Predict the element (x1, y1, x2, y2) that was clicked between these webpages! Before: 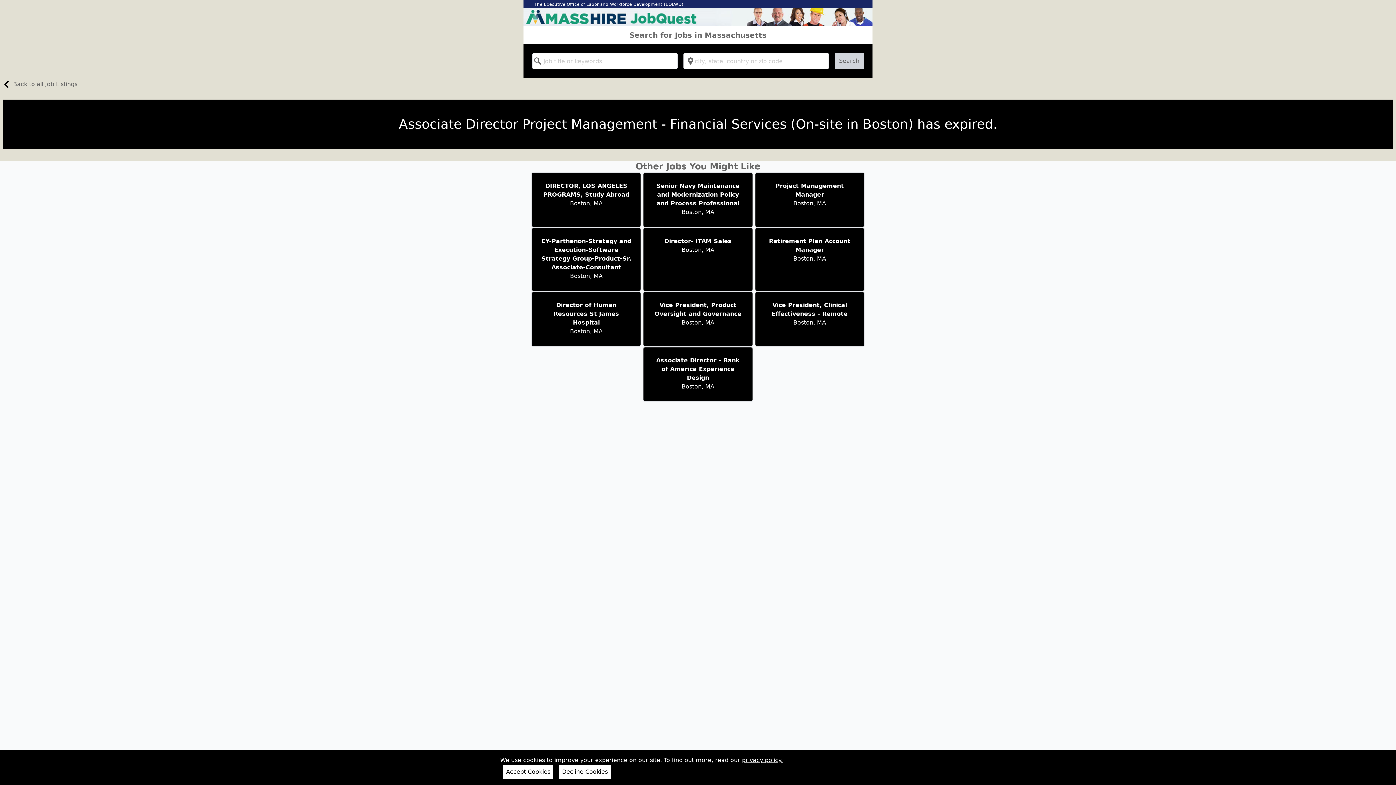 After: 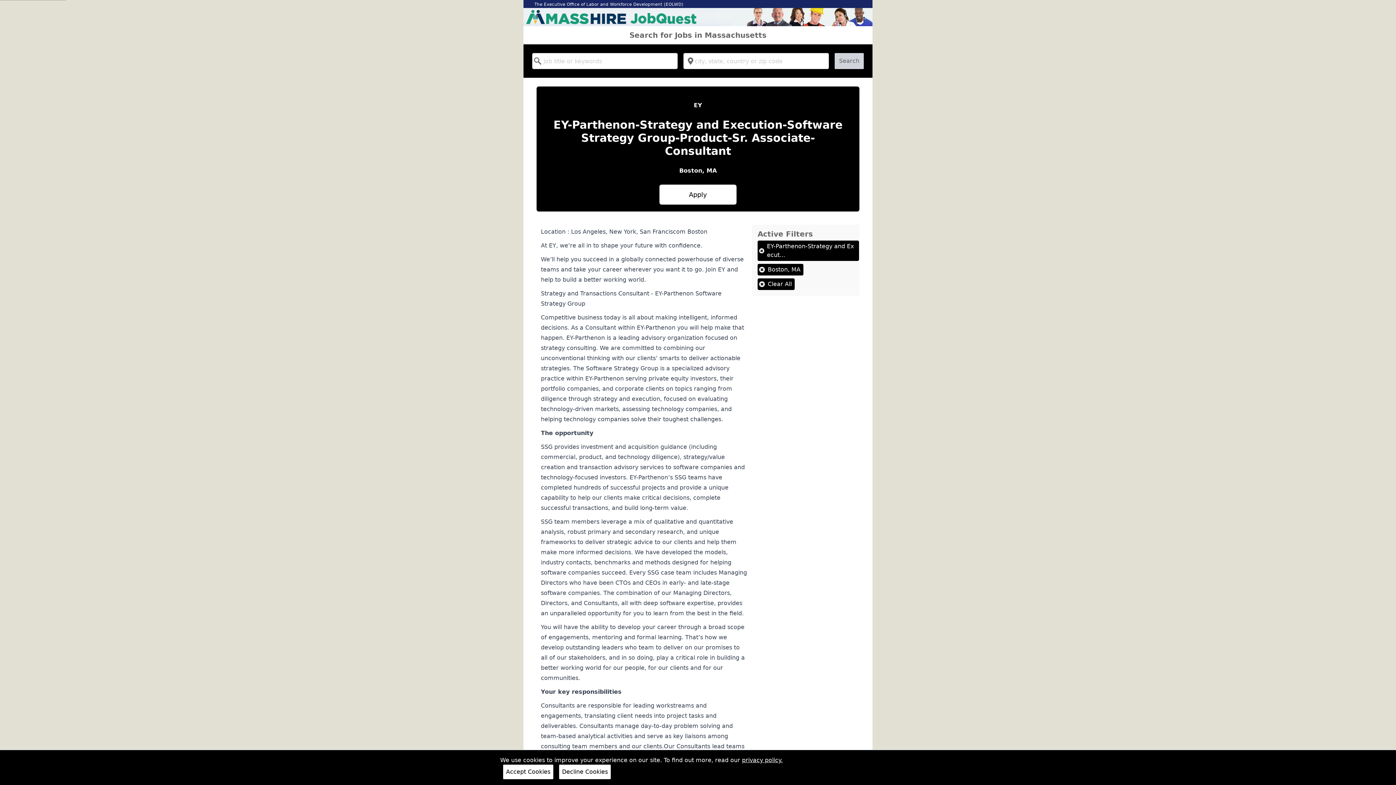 Action: label: EY-Parthenon-Strategy and Execution-Software Strategy Group-Product-Sr. Associate-Consultant

Boston, MA bbox: (531, 227, 641, 291)